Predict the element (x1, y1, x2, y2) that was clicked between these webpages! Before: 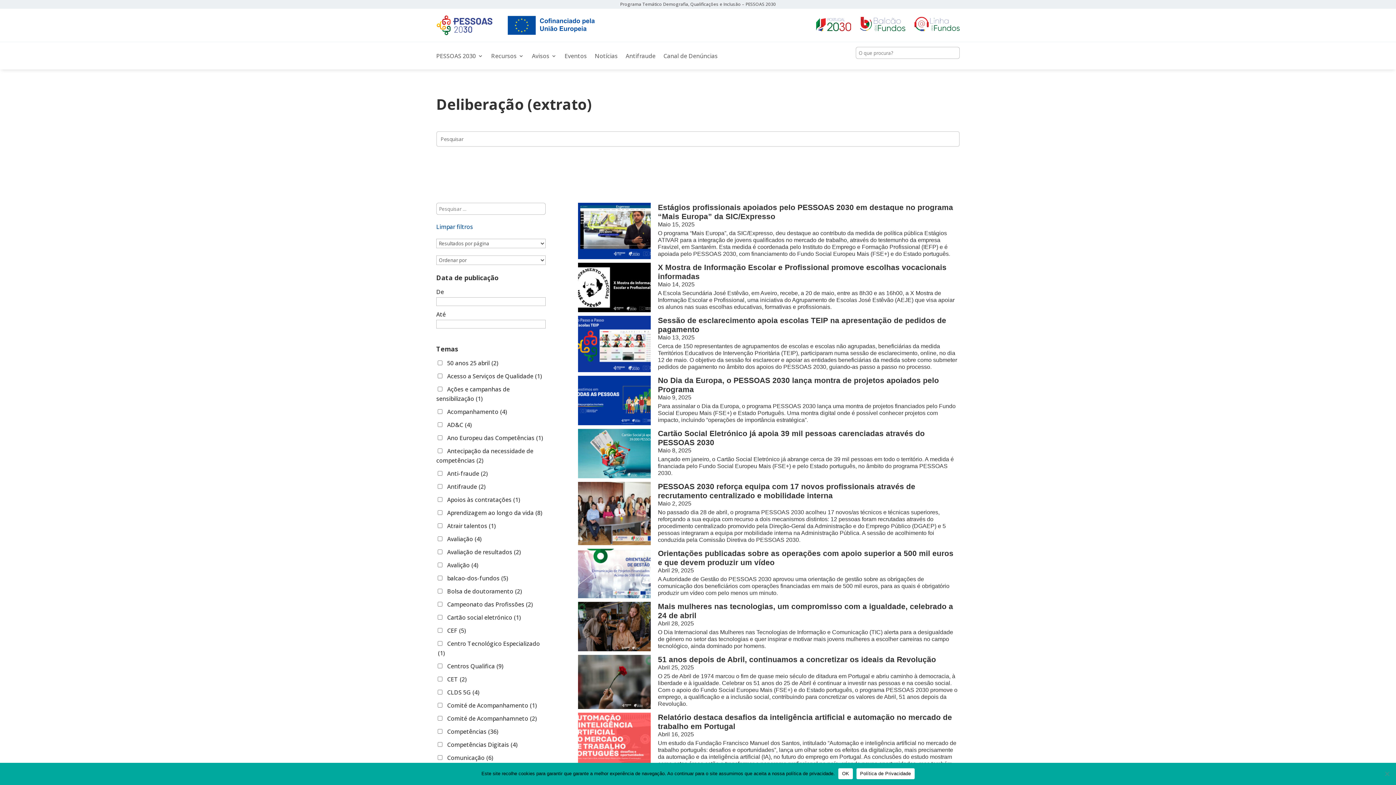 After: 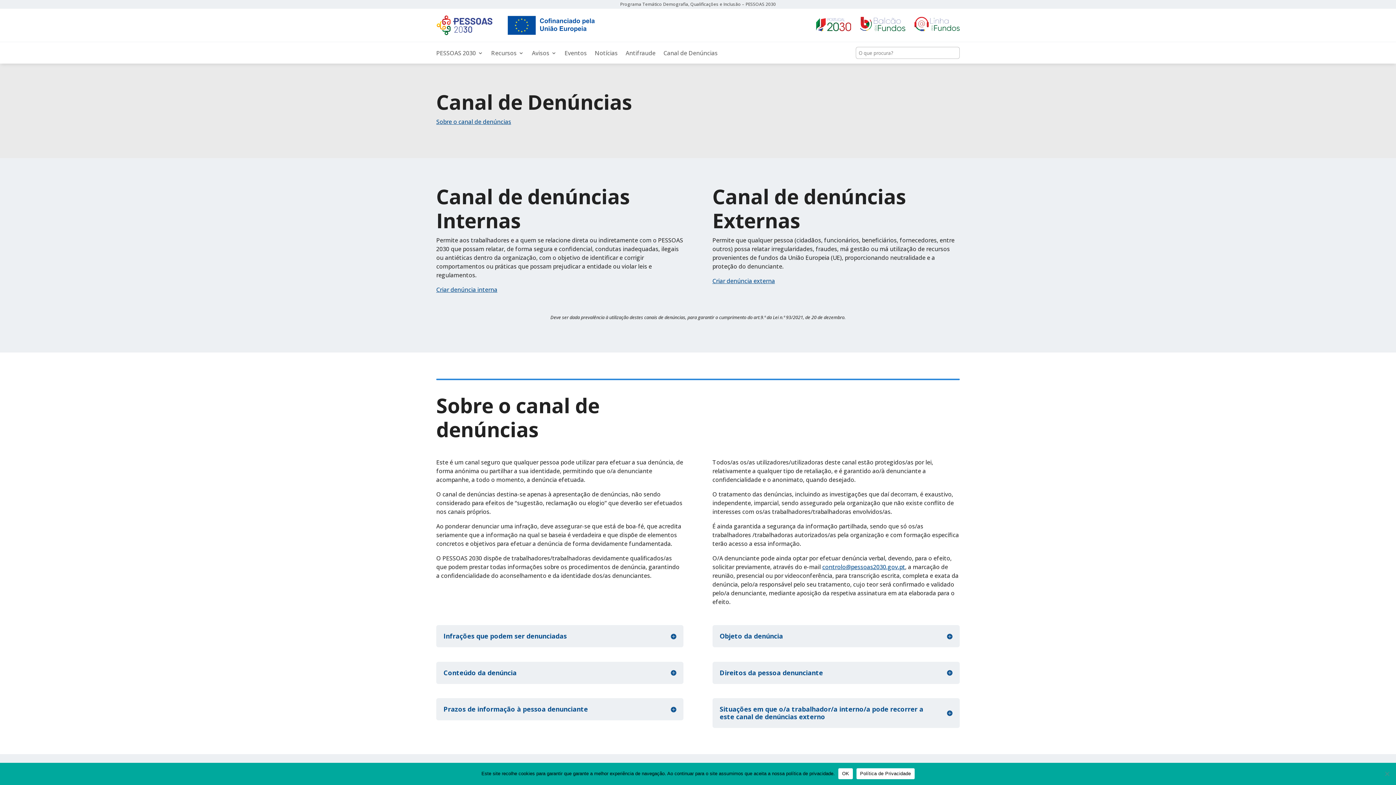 Action: bbox: (663, 53, 717, 61) label: Canal de Denúncias